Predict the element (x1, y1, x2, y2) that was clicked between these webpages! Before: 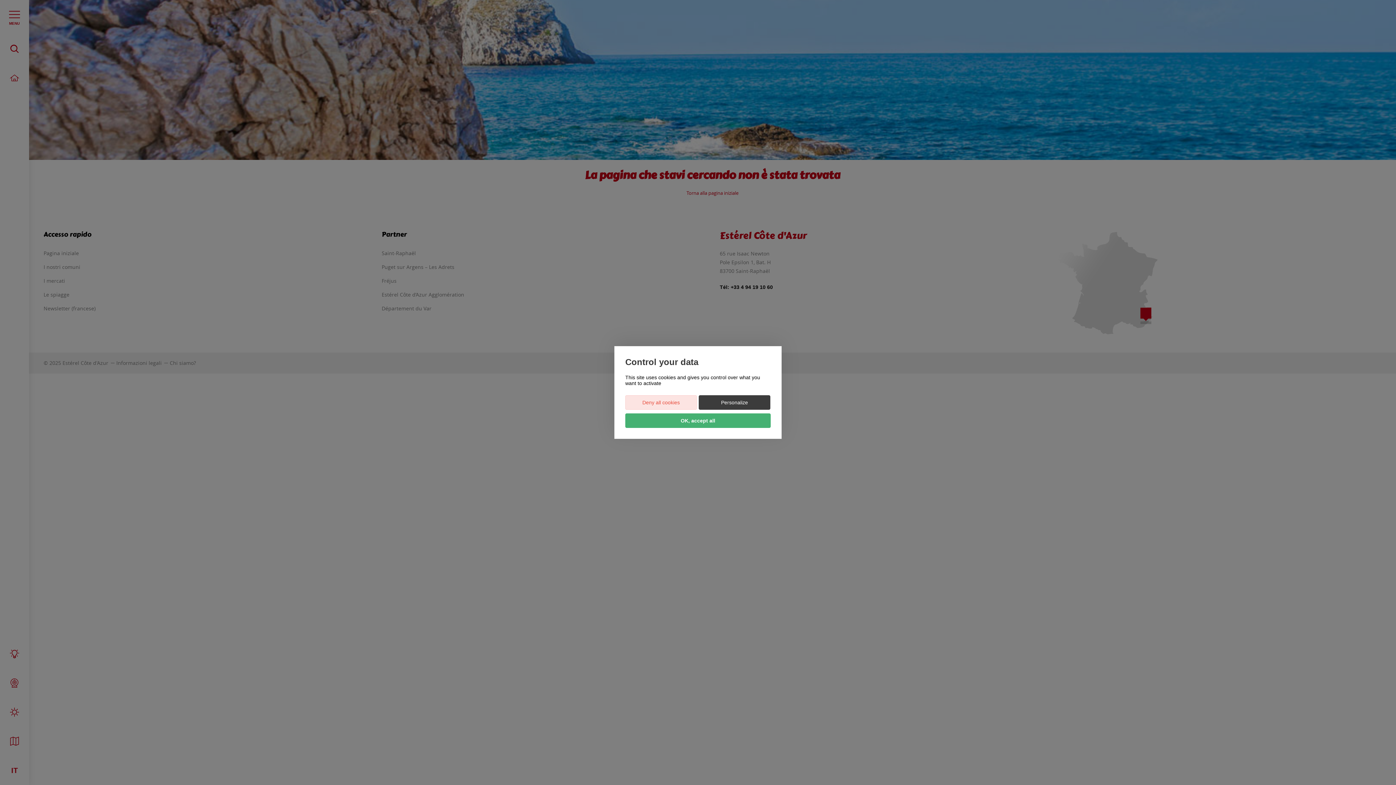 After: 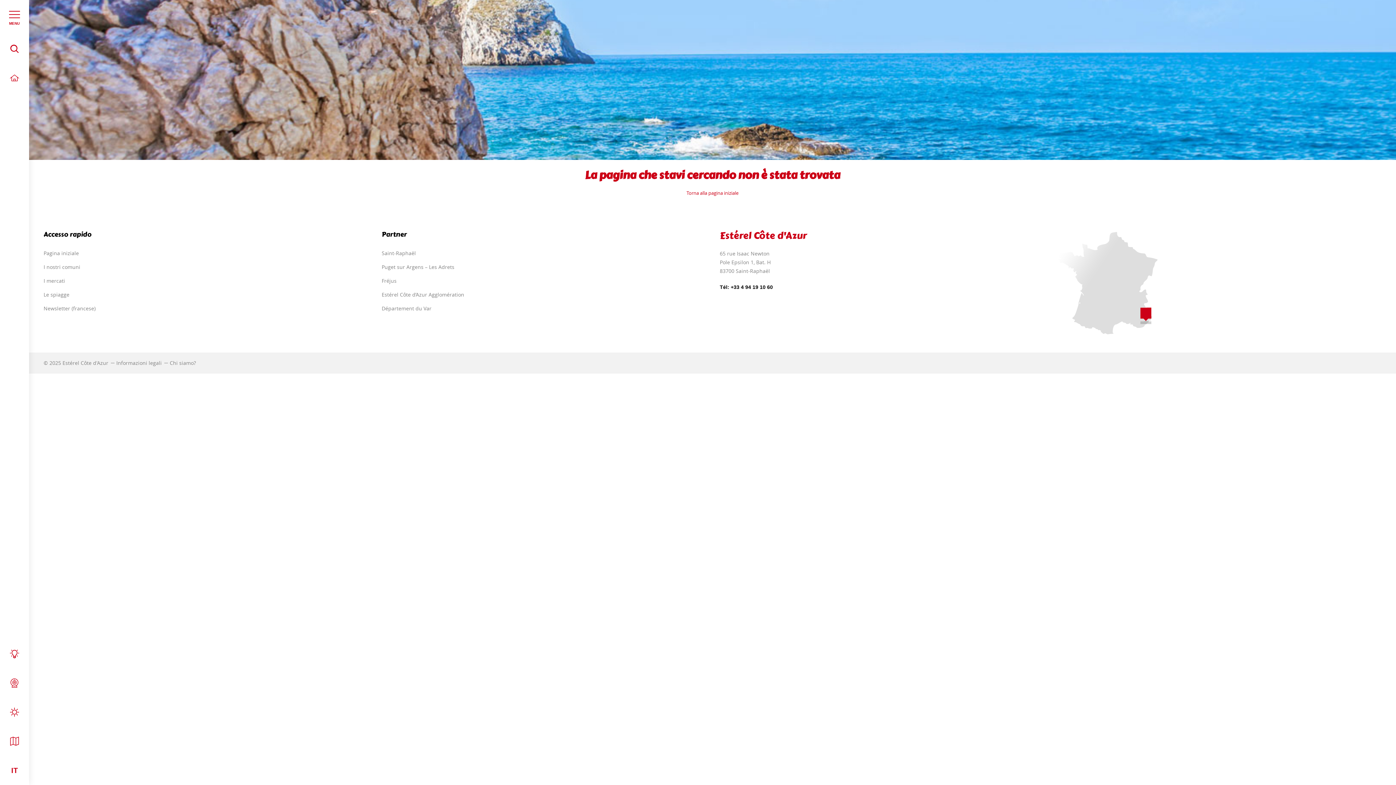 Action: bbox: (625, 395, 697, 410) label: Deny all cookies